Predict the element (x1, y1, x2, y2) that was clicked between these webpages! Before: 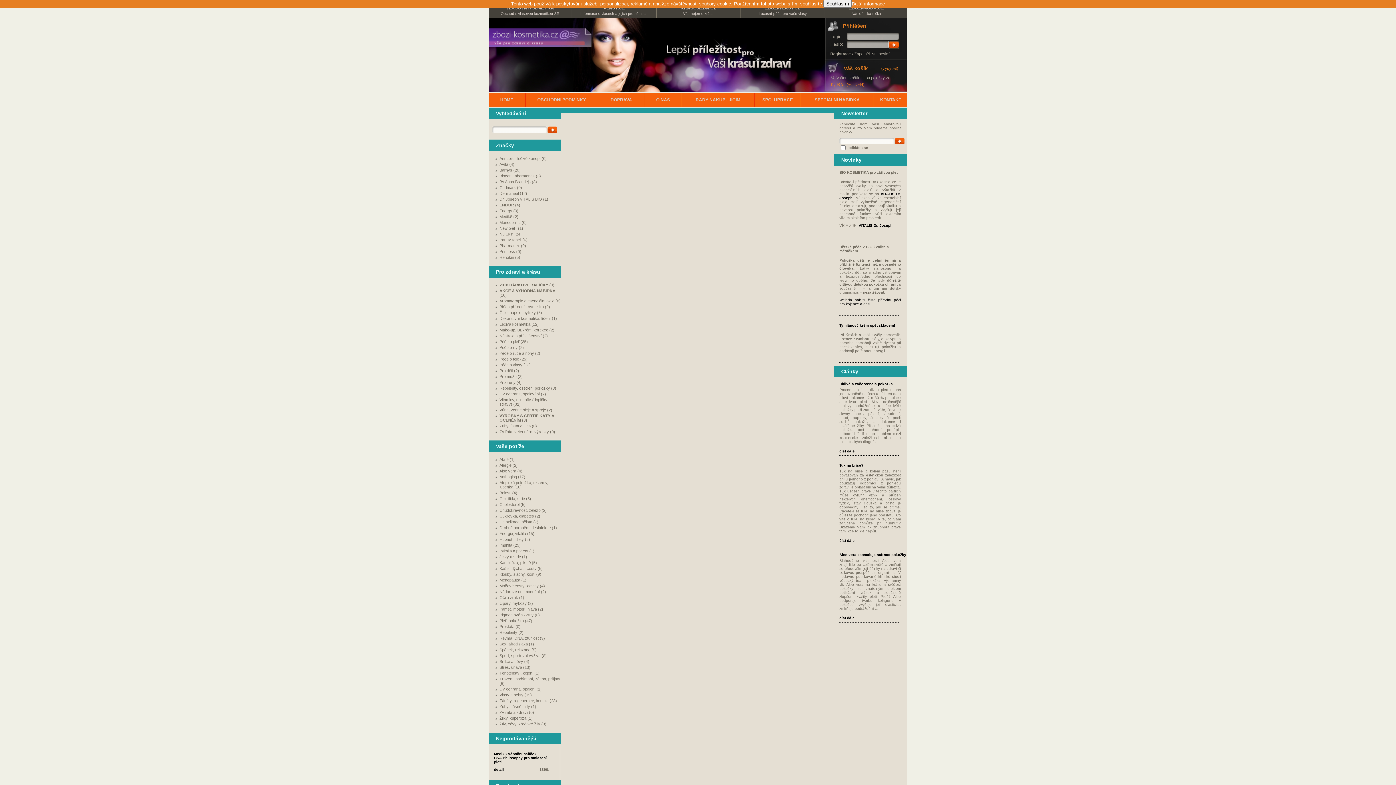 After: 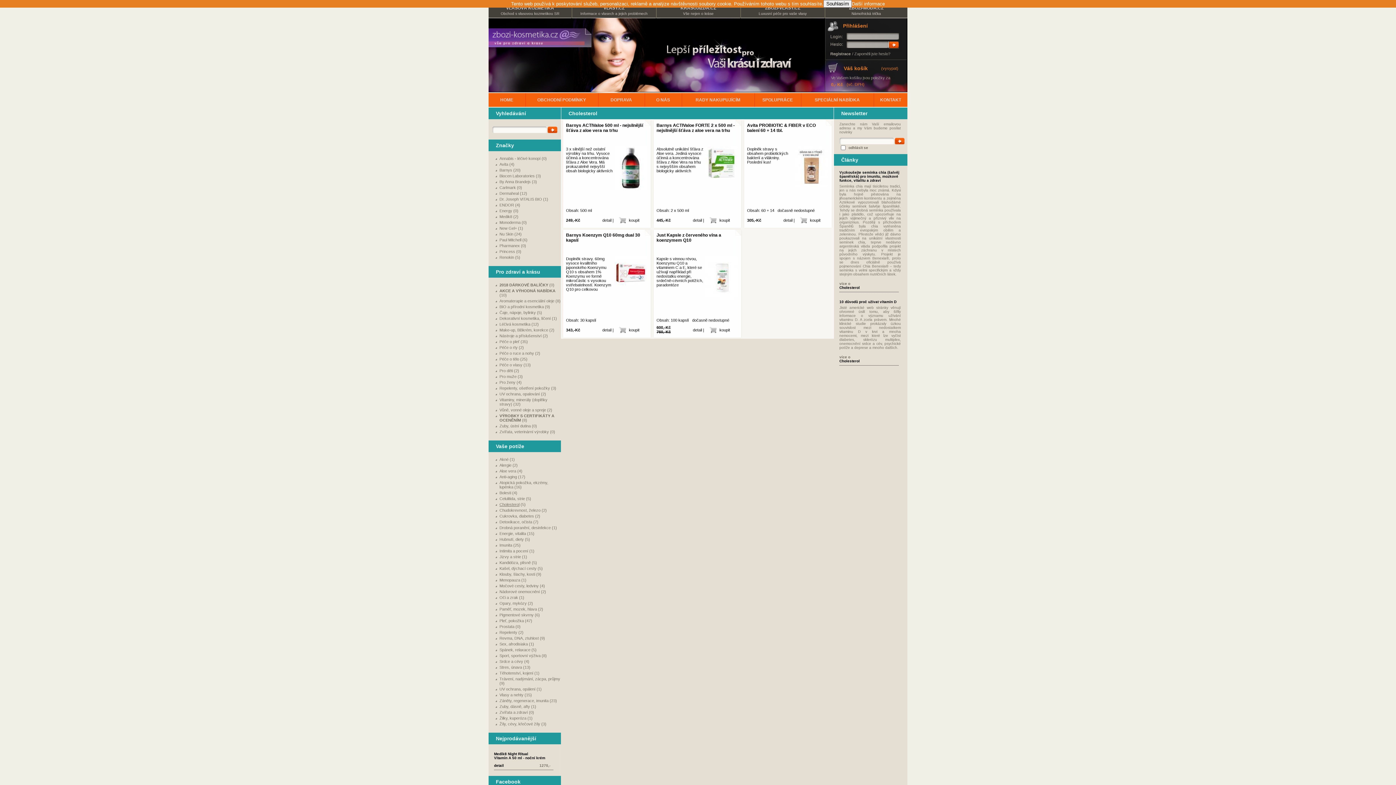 Action: bbox: (499, 502, 519, 506) label: Cholesterol